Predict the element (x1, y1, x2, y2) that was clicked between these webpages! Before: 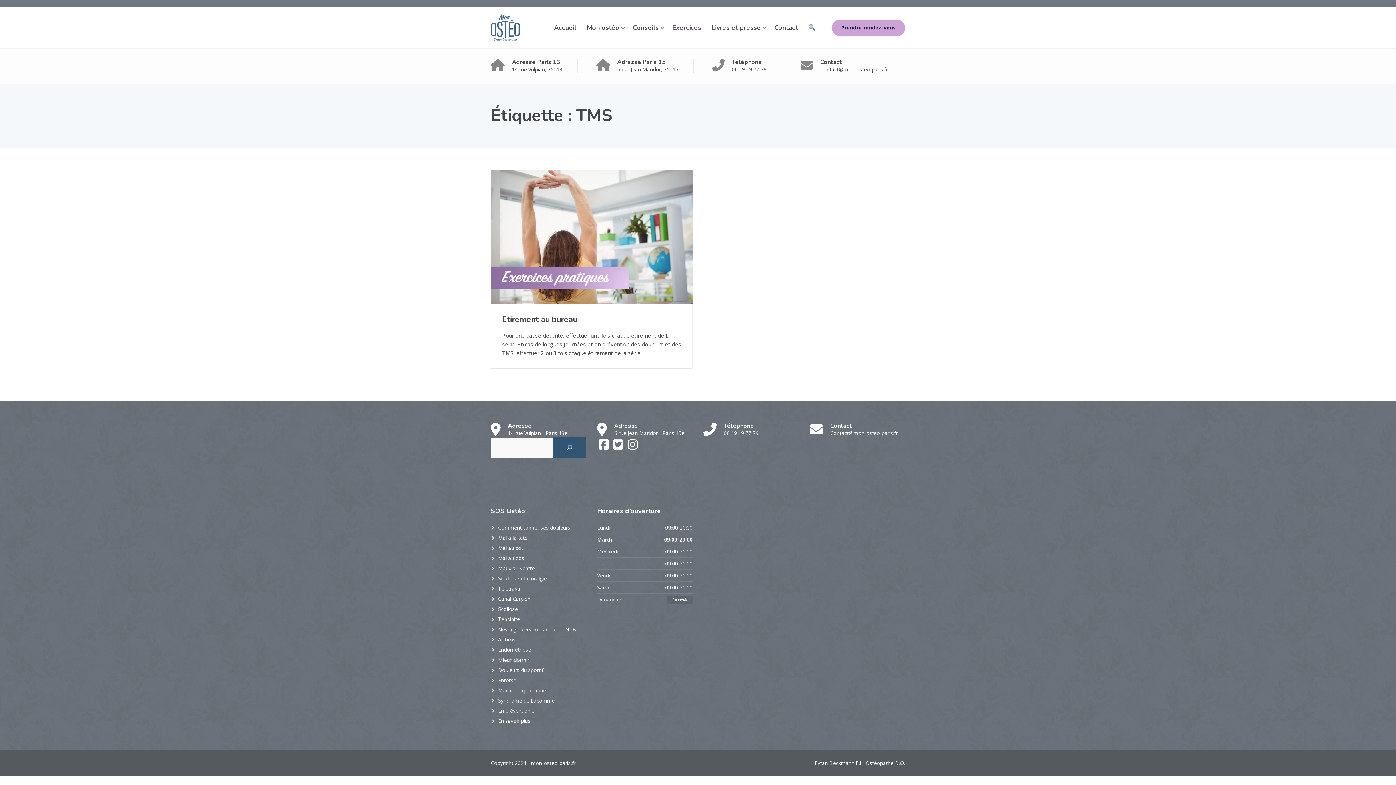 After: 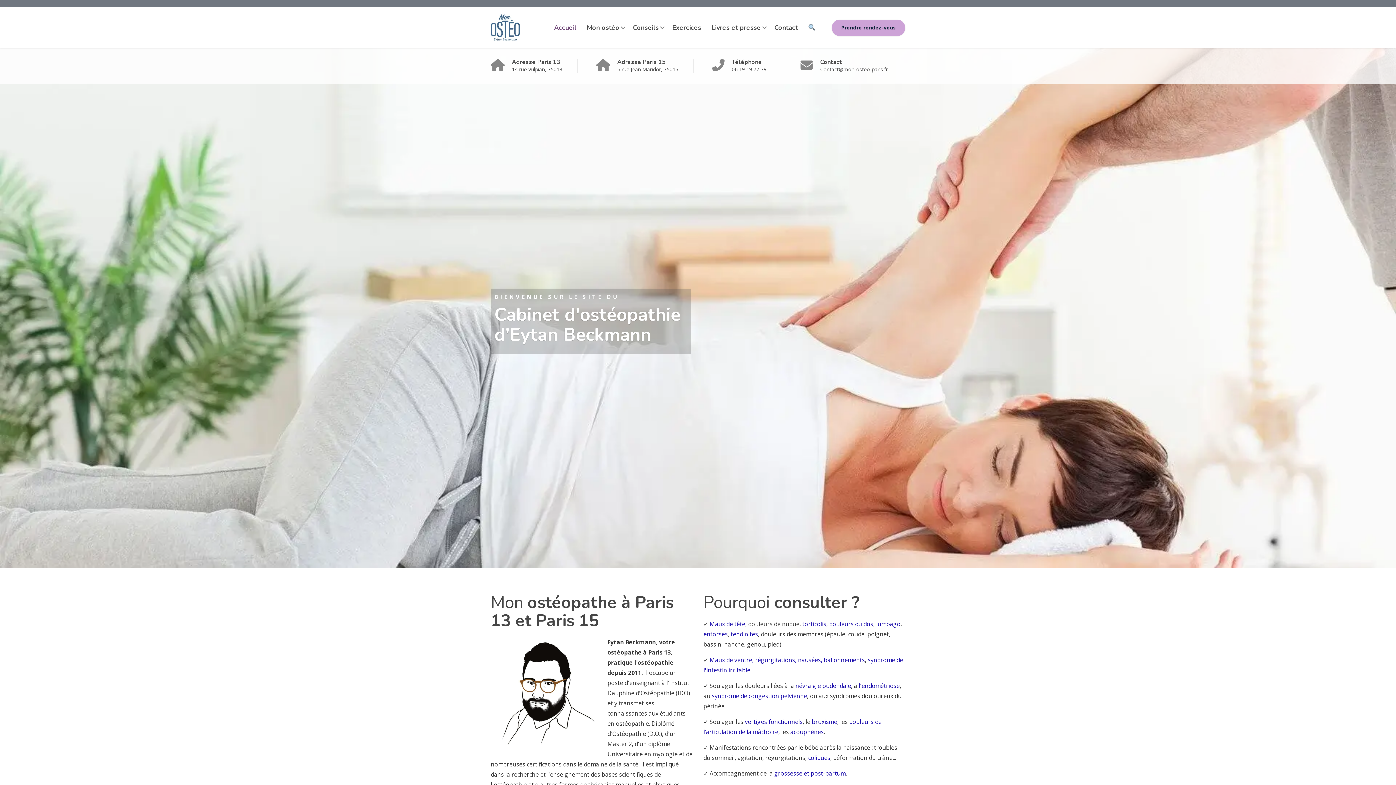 Action: bbox: (490, 7, 520, 48)